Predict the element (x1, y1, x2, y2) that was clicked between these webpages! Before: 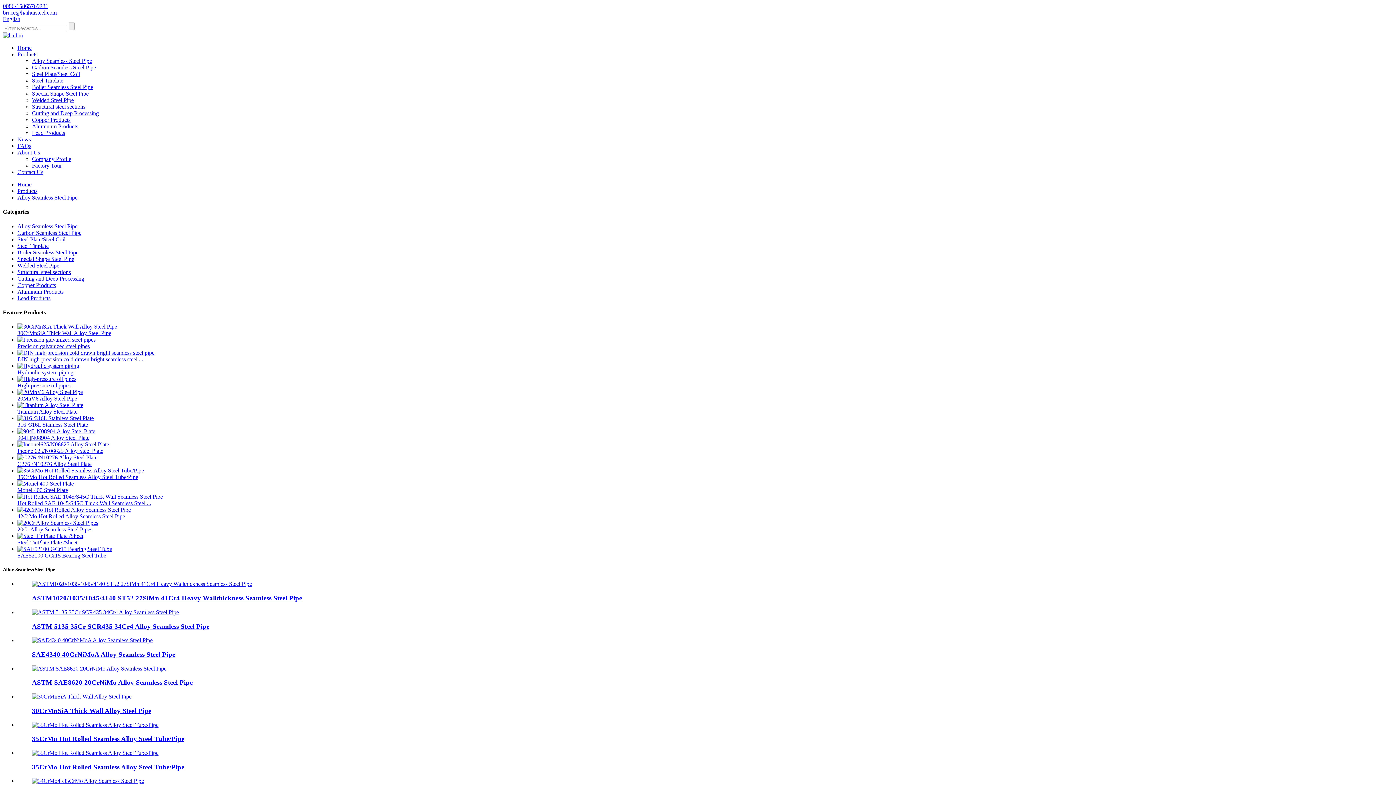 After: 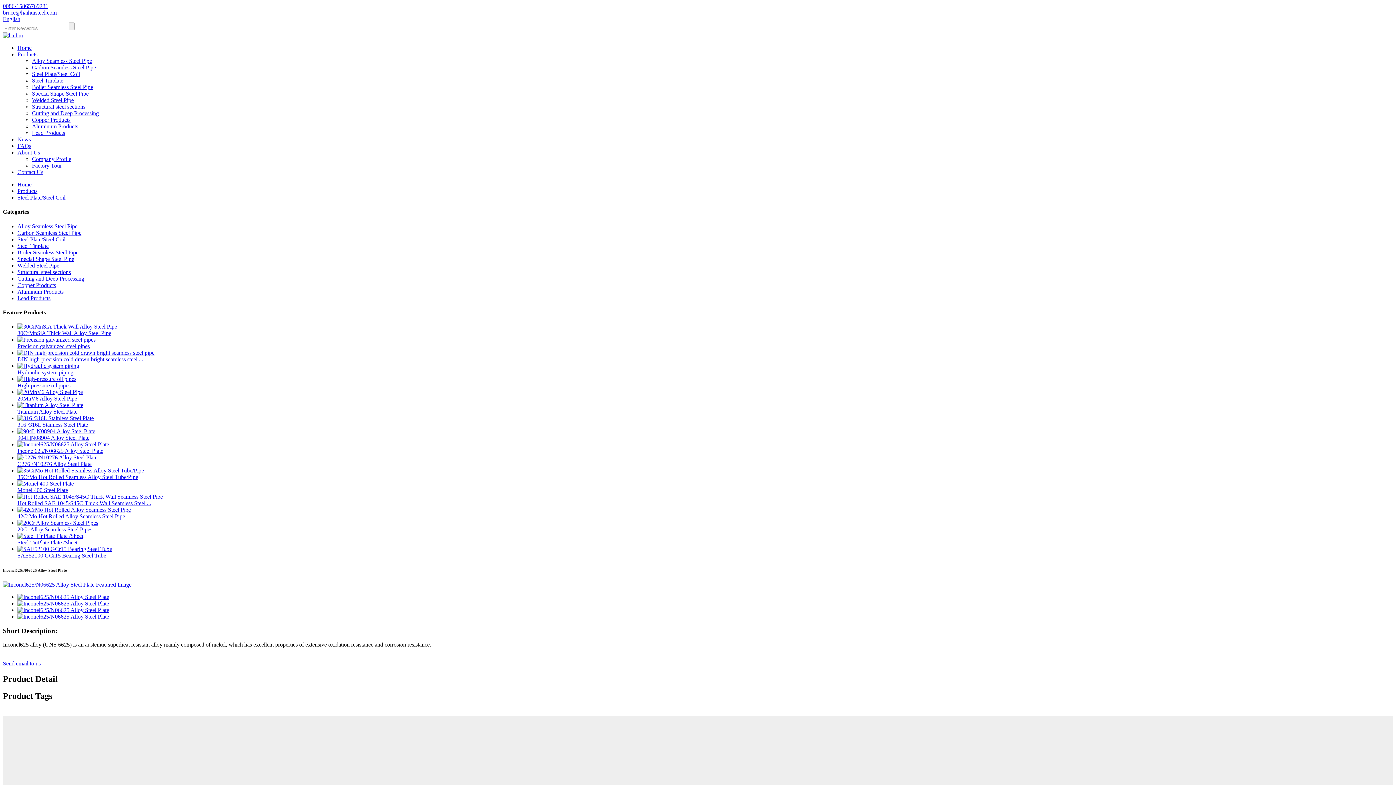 Action: bbox: (17, 441, 109, 447)